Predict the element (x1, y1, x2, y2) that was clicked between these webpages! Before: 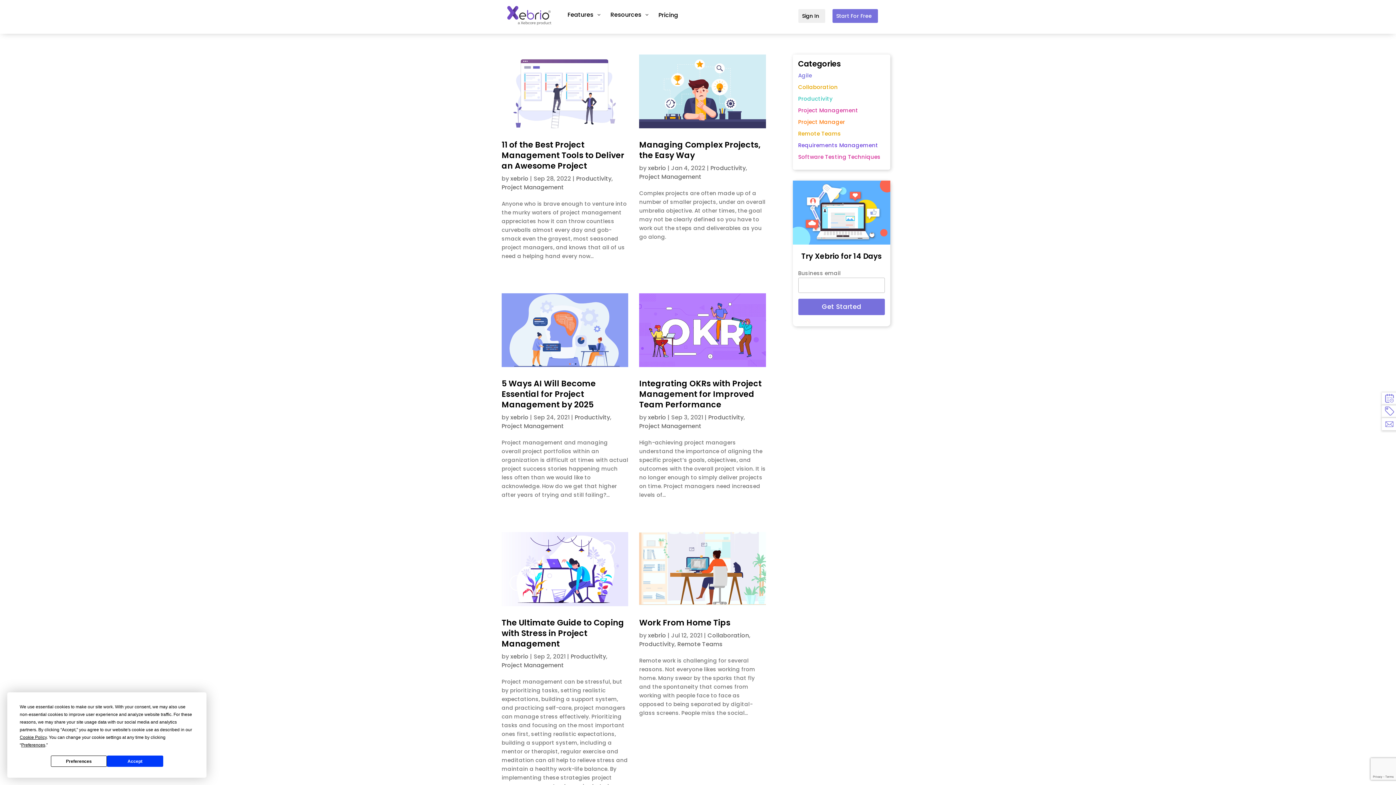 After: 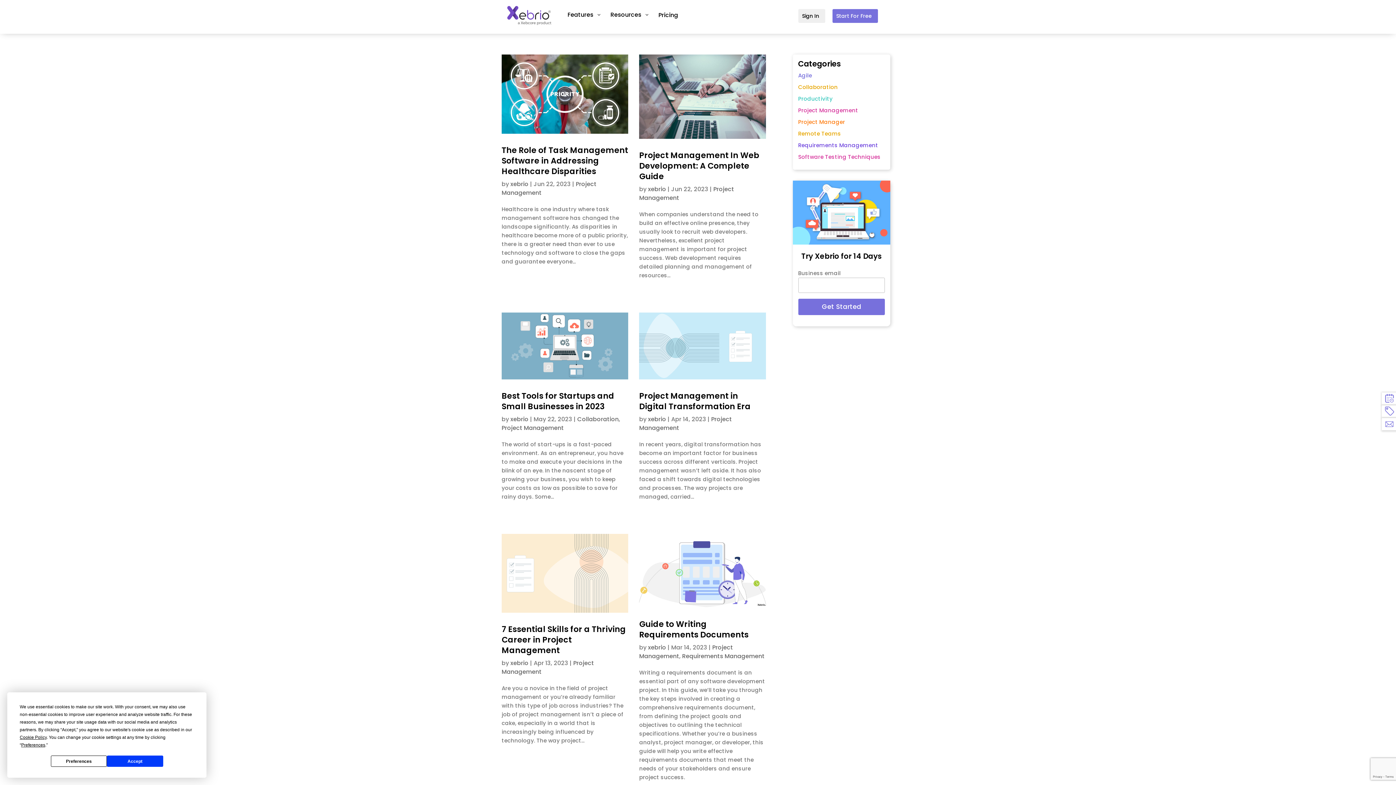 Action: label: Project Management bbox: (501, 422, 564, 430)